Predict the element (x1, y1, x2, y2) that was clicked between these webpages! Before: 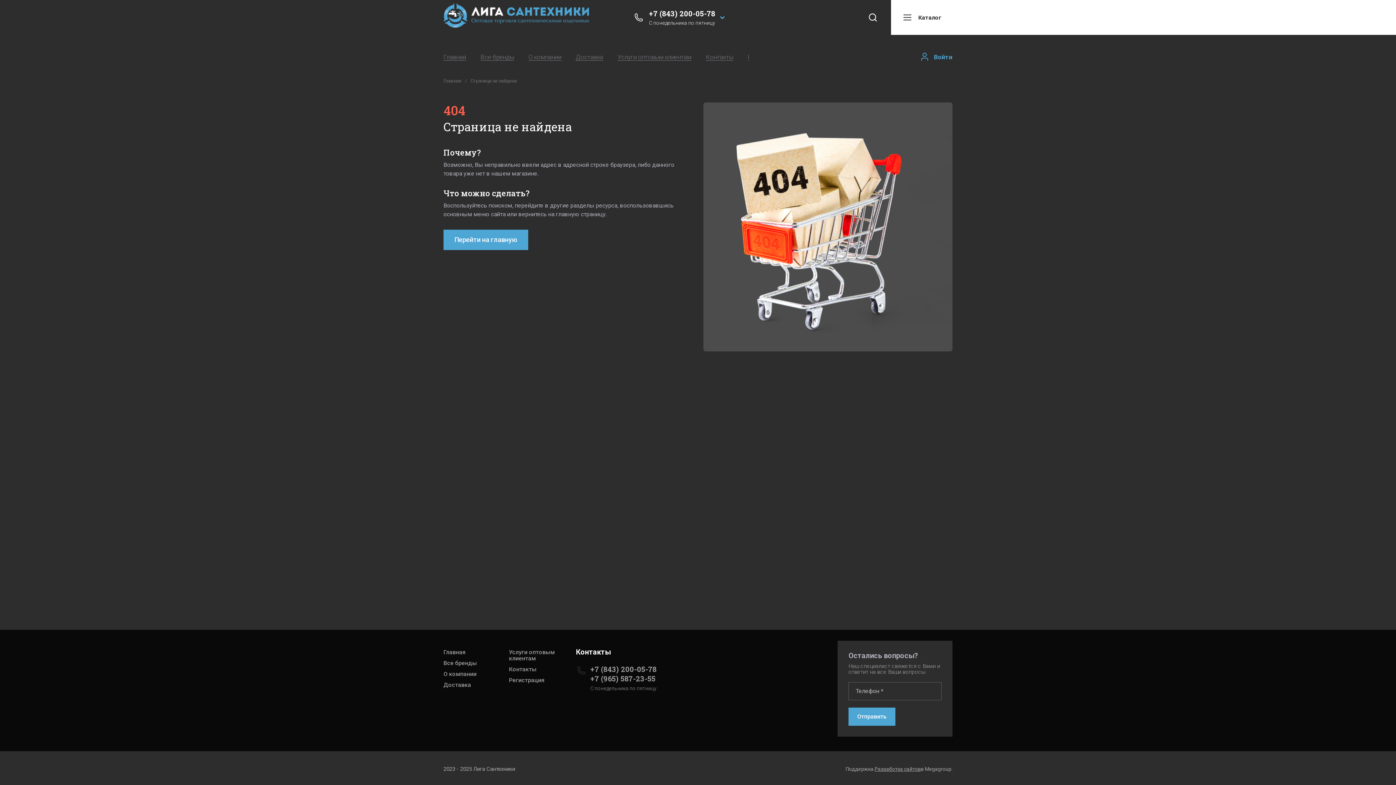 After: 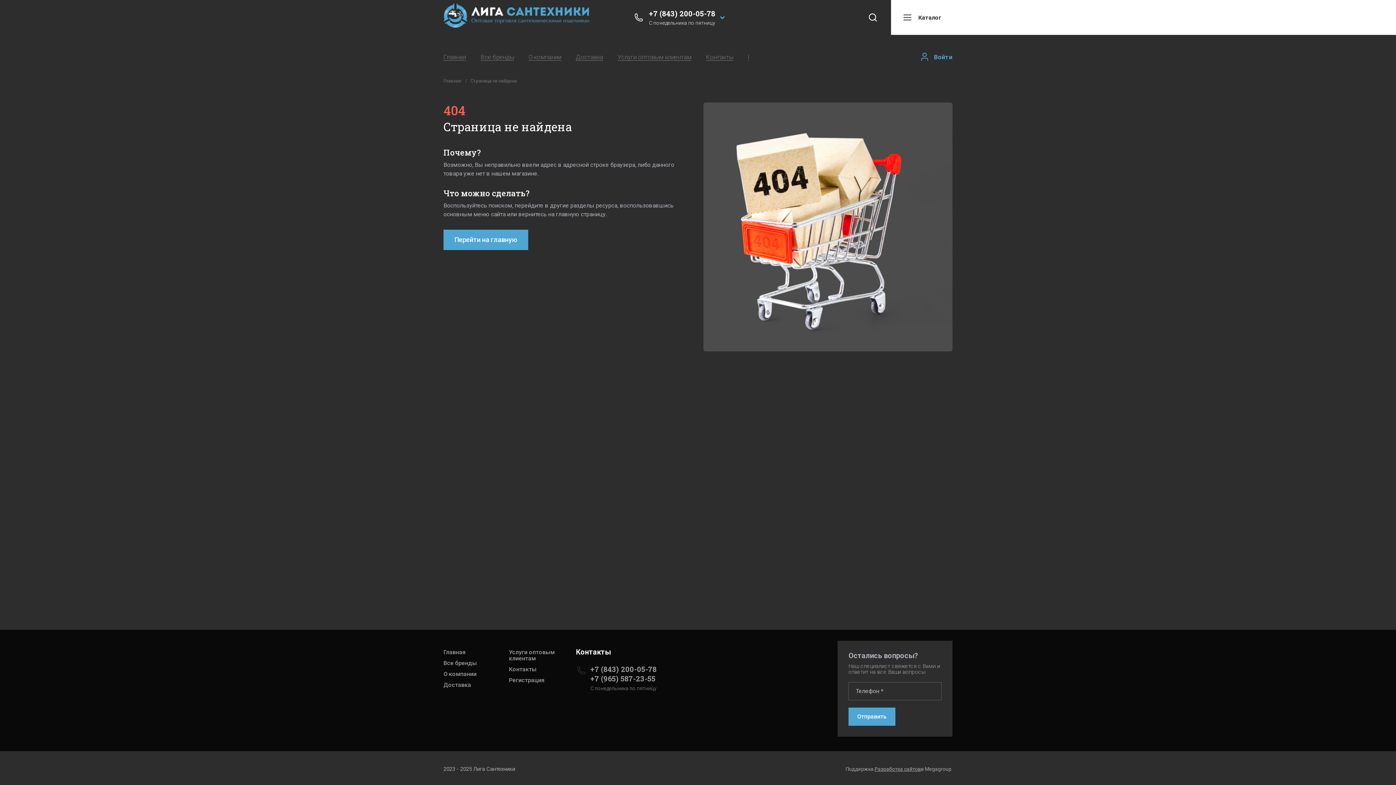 Action: label: +7 (965) 587-23-55 bbox: (590, 674, 655, 682)